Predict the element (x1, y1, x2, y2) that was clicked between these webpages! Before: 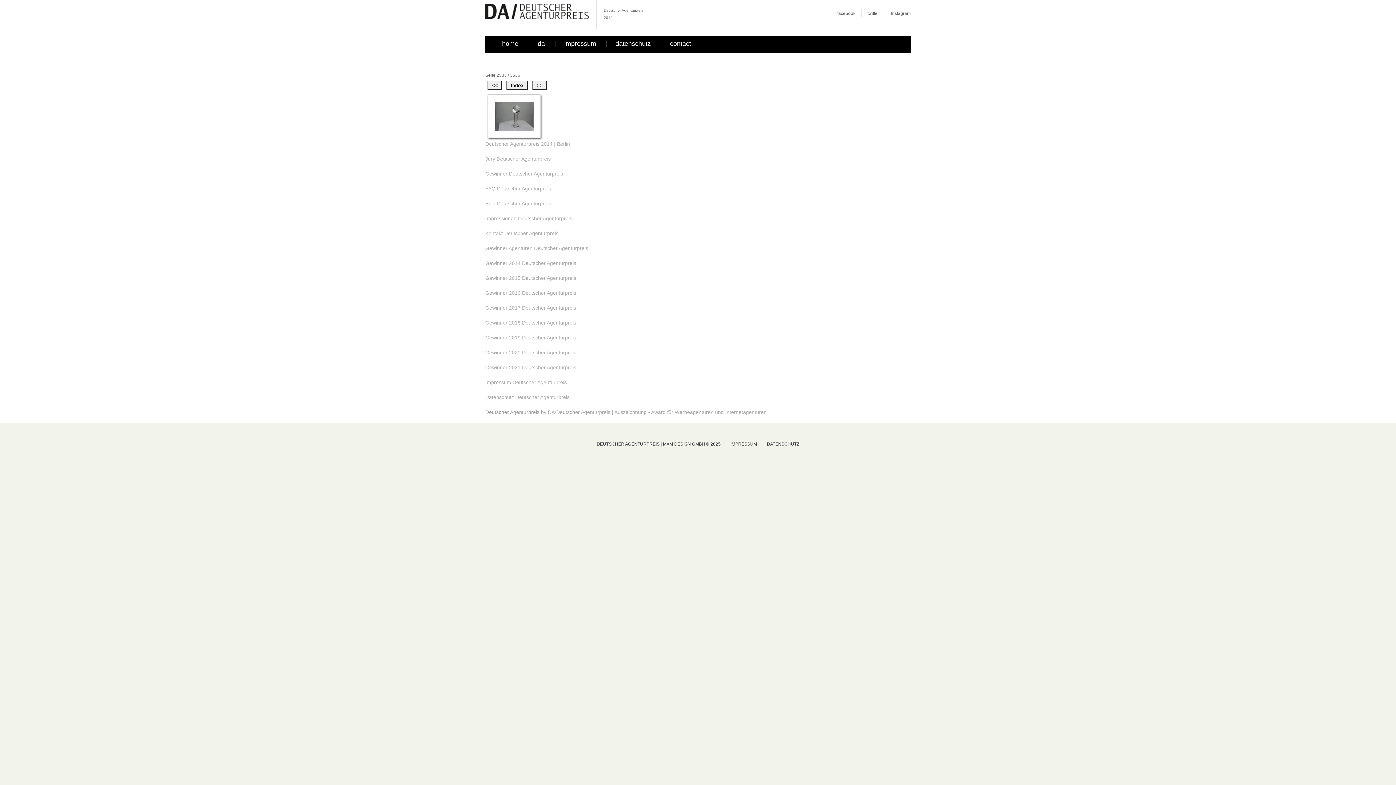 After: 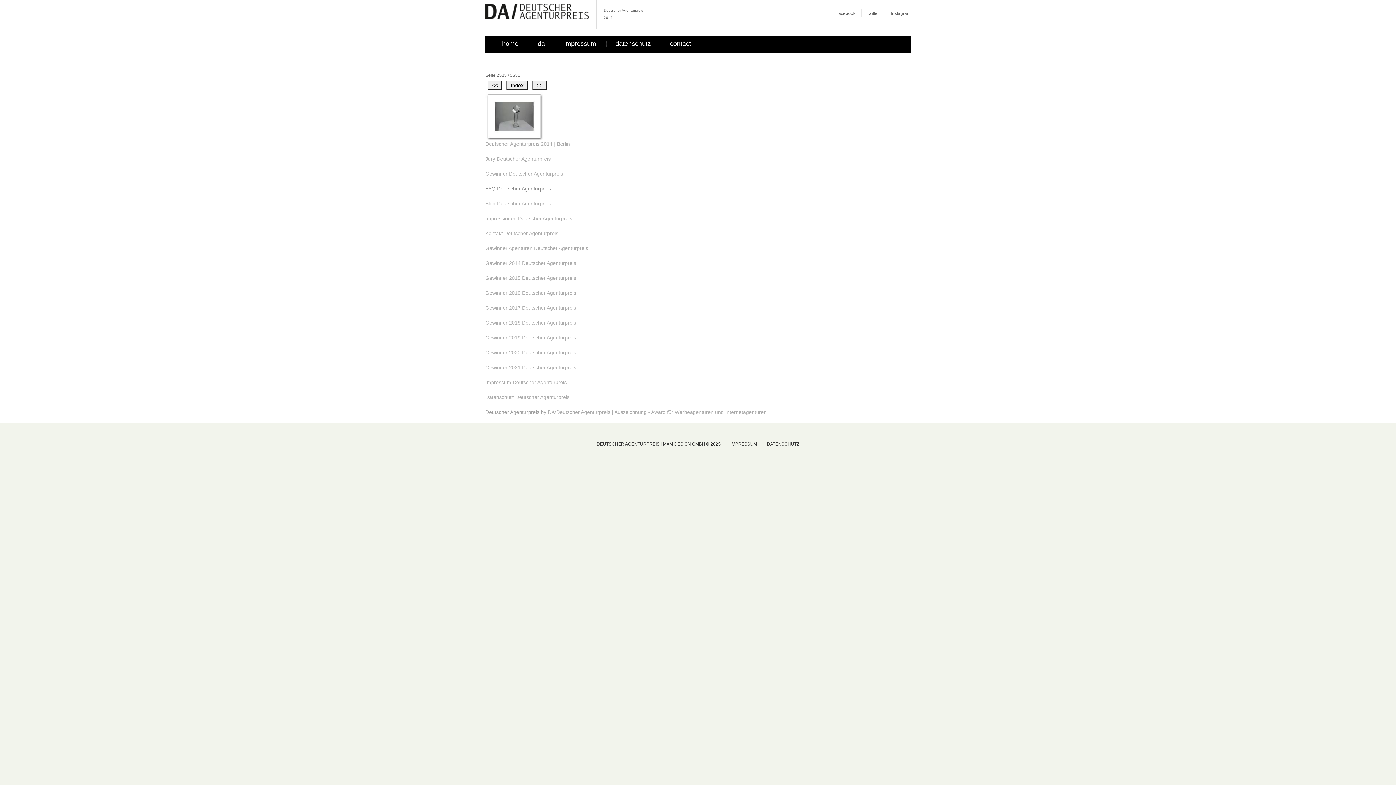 Action: label: FAQ Deutscher Agenturpreis bbox: (485, 185, 551, 191)